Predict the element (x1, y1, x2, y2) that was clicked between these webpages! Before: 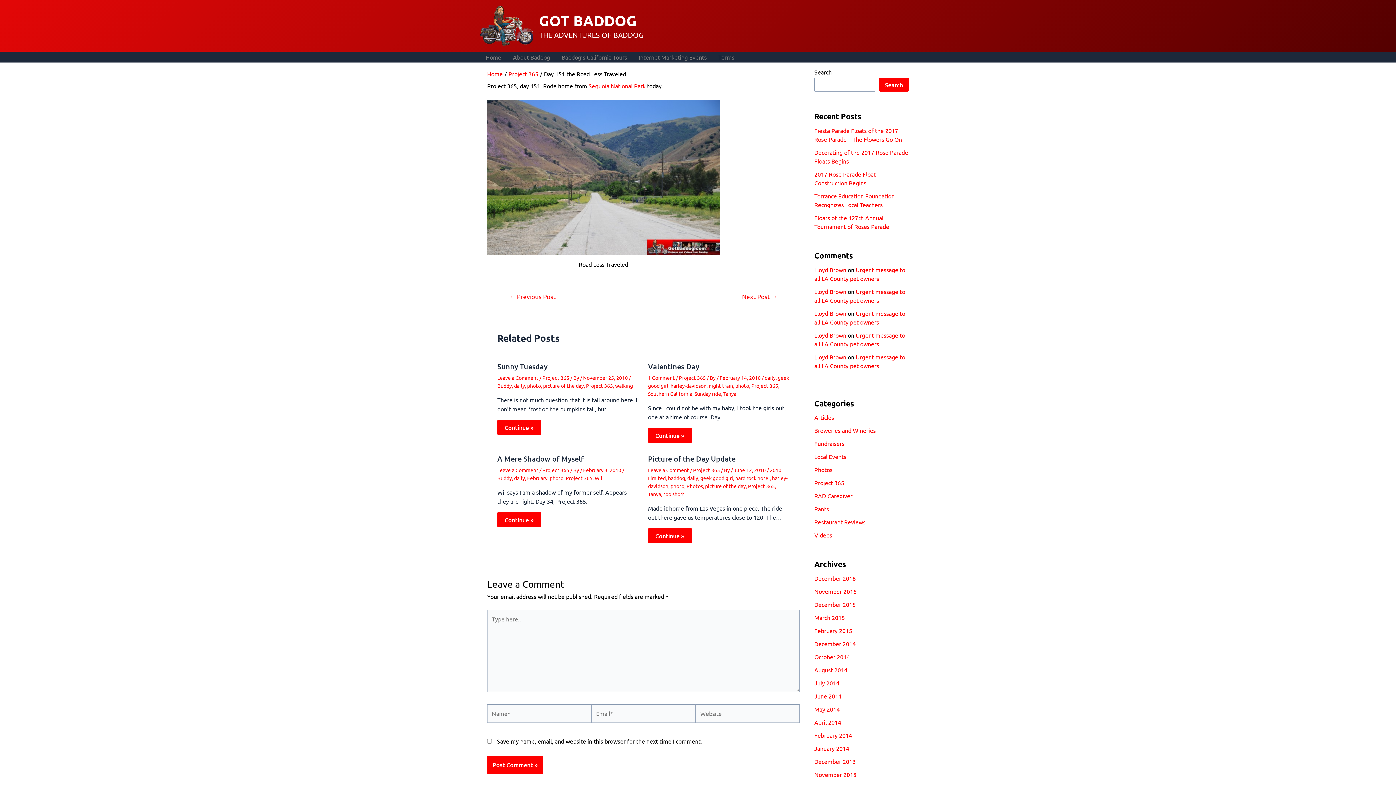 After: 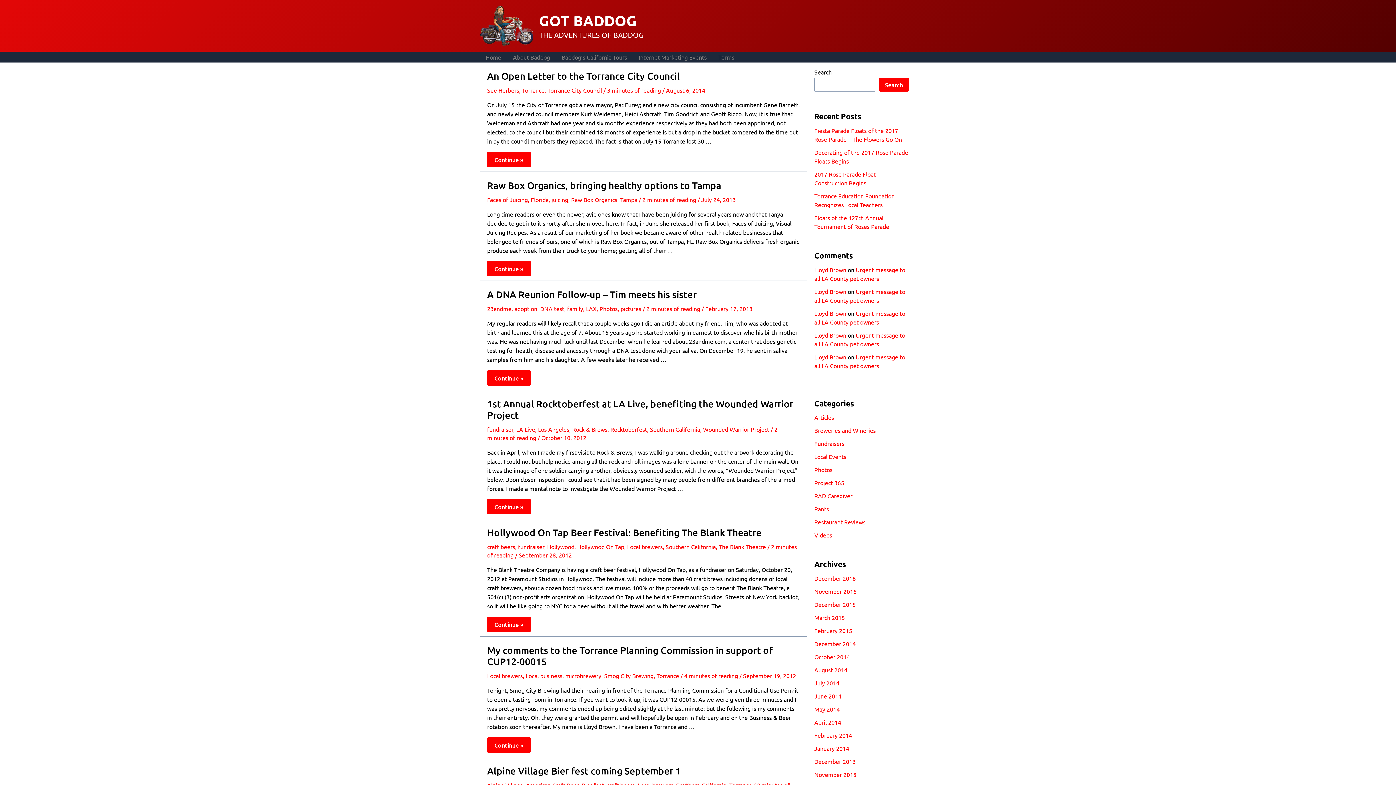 Action: bbox: (814, 413, 834, 421) label: Articles